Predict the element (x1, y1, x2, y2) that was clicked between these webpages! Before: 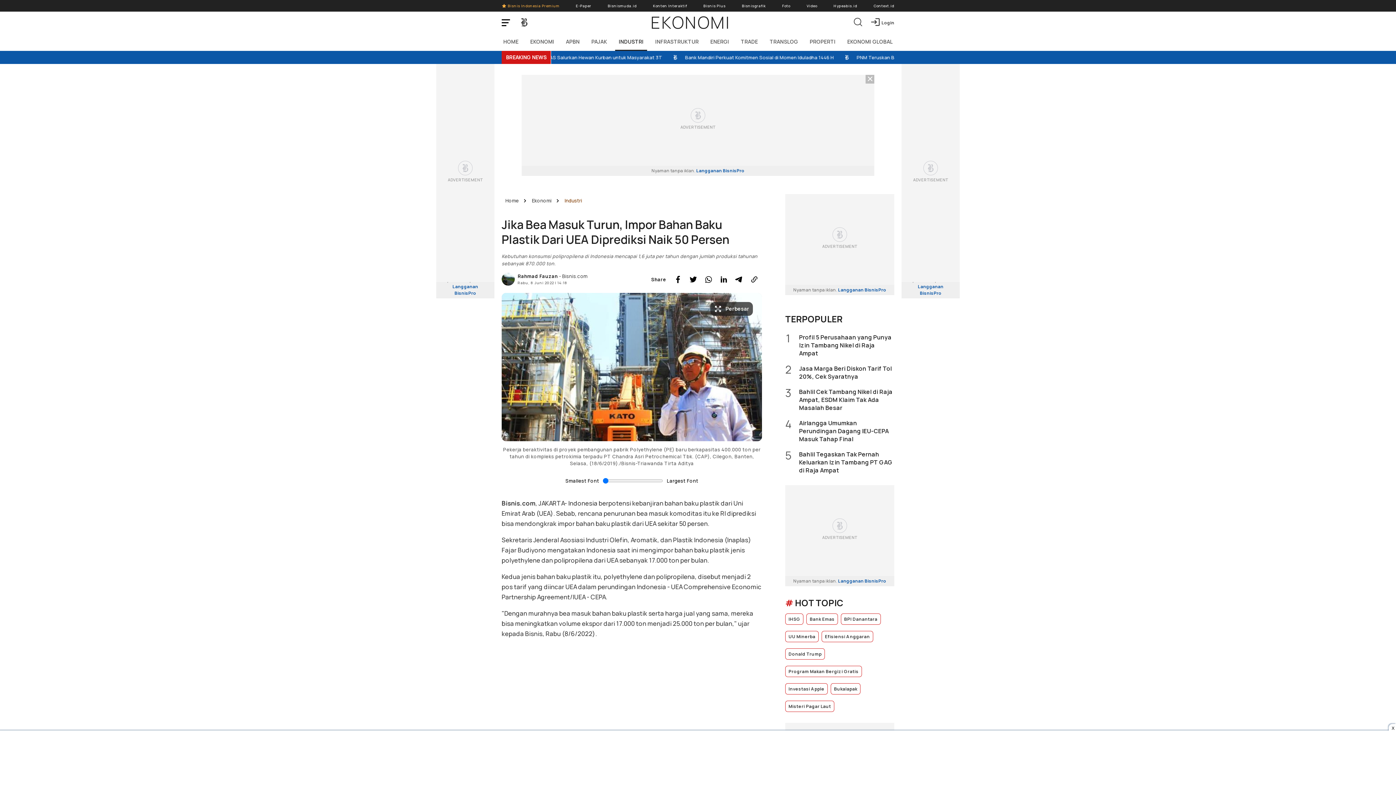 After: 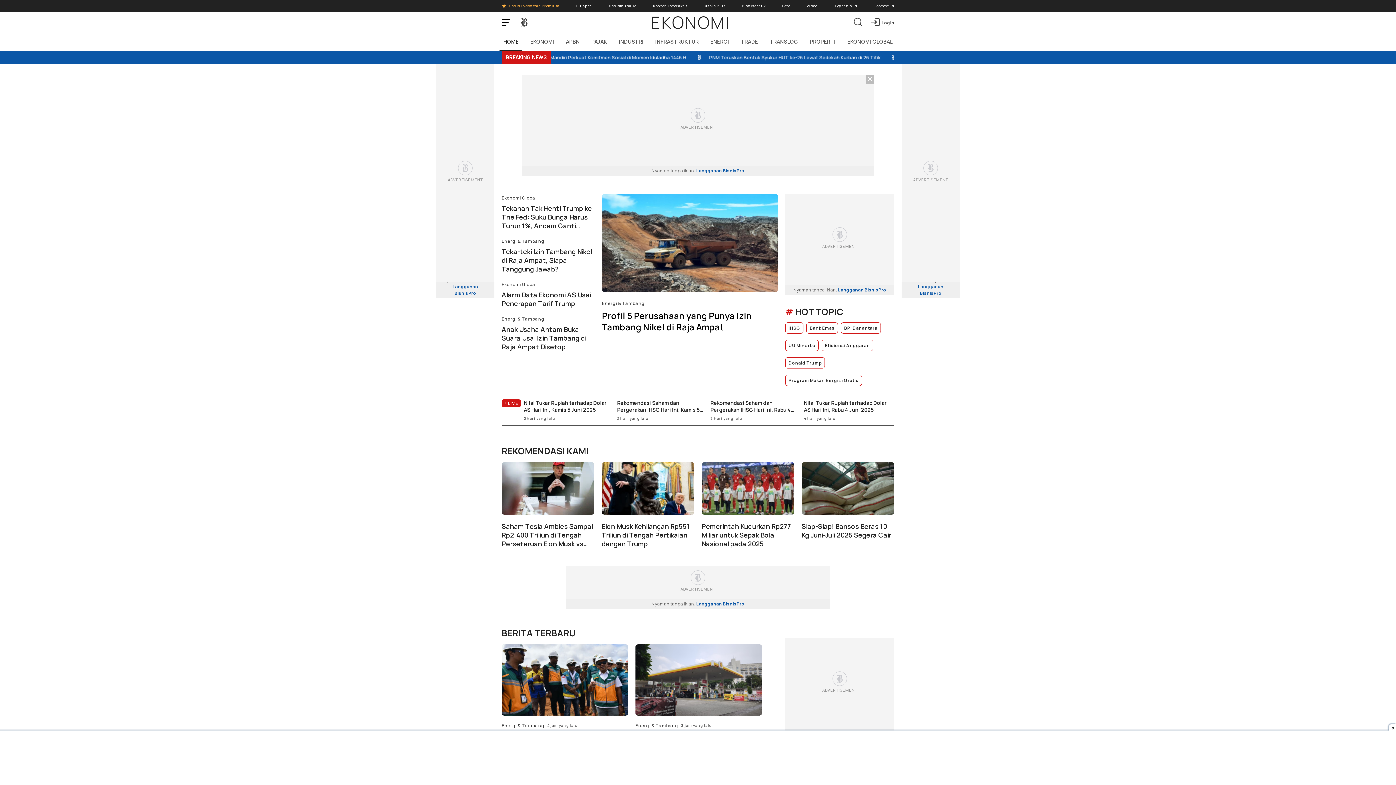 Action: label: EKONOMI bbox: (650, 10, 731, 33)